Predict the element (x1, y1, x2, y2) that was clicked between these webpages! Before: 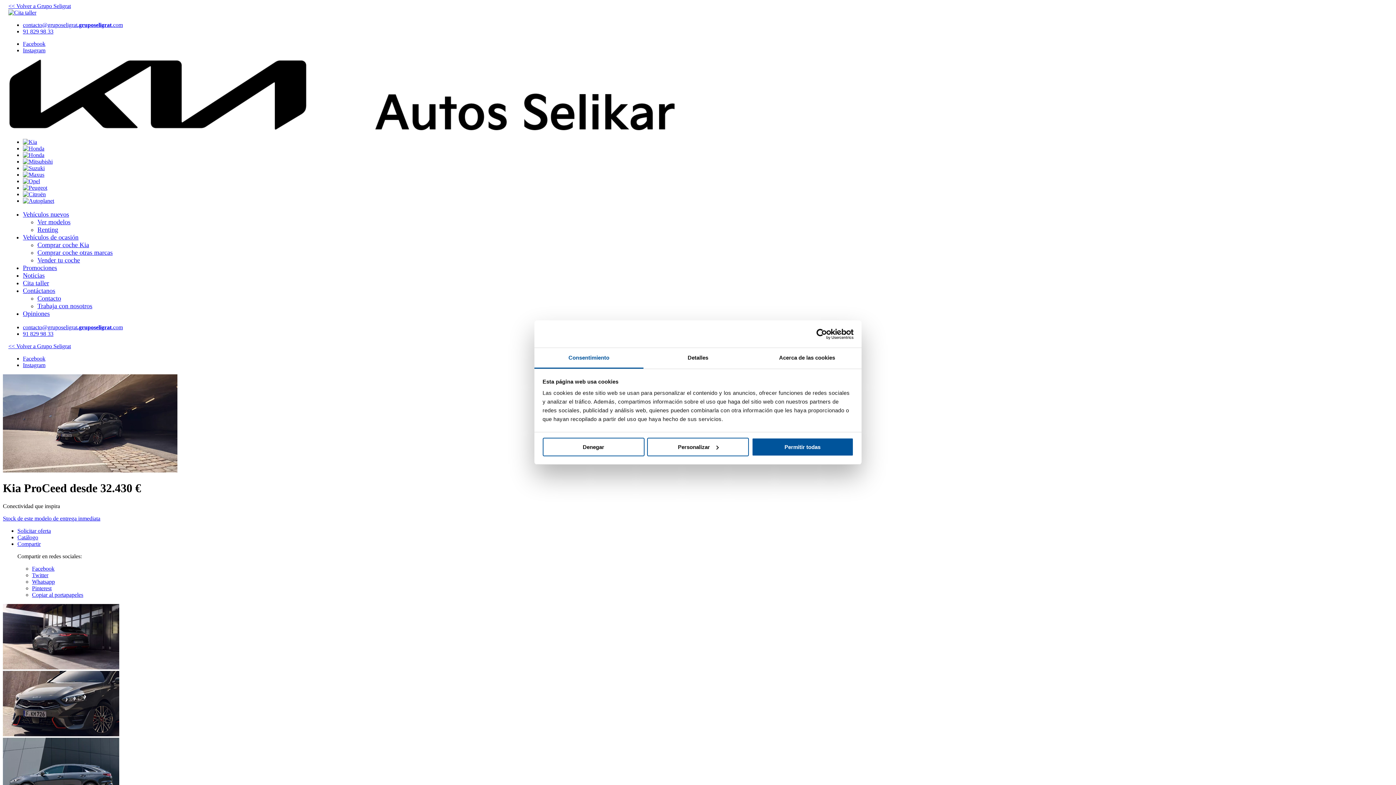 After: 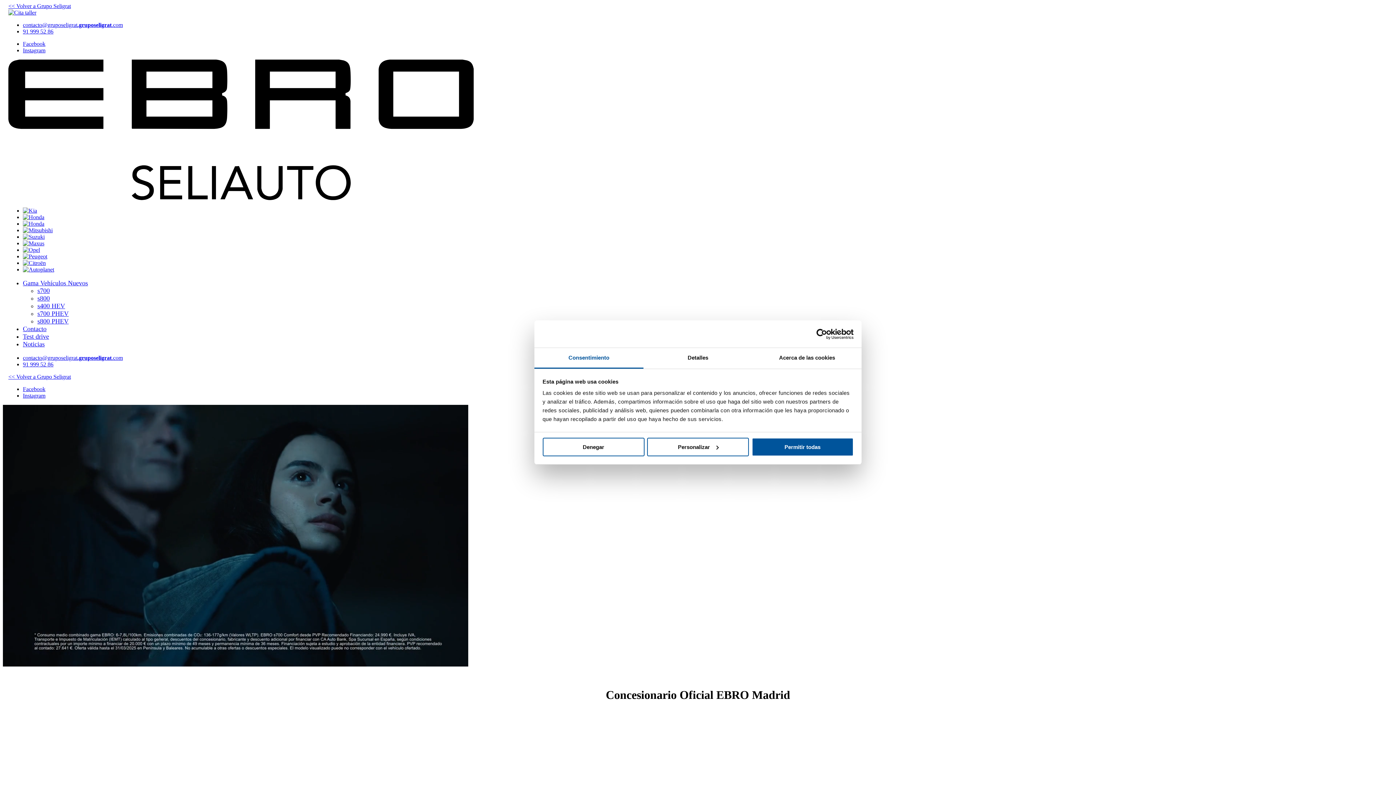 Action: bbox: (22, 152, 44, 158)